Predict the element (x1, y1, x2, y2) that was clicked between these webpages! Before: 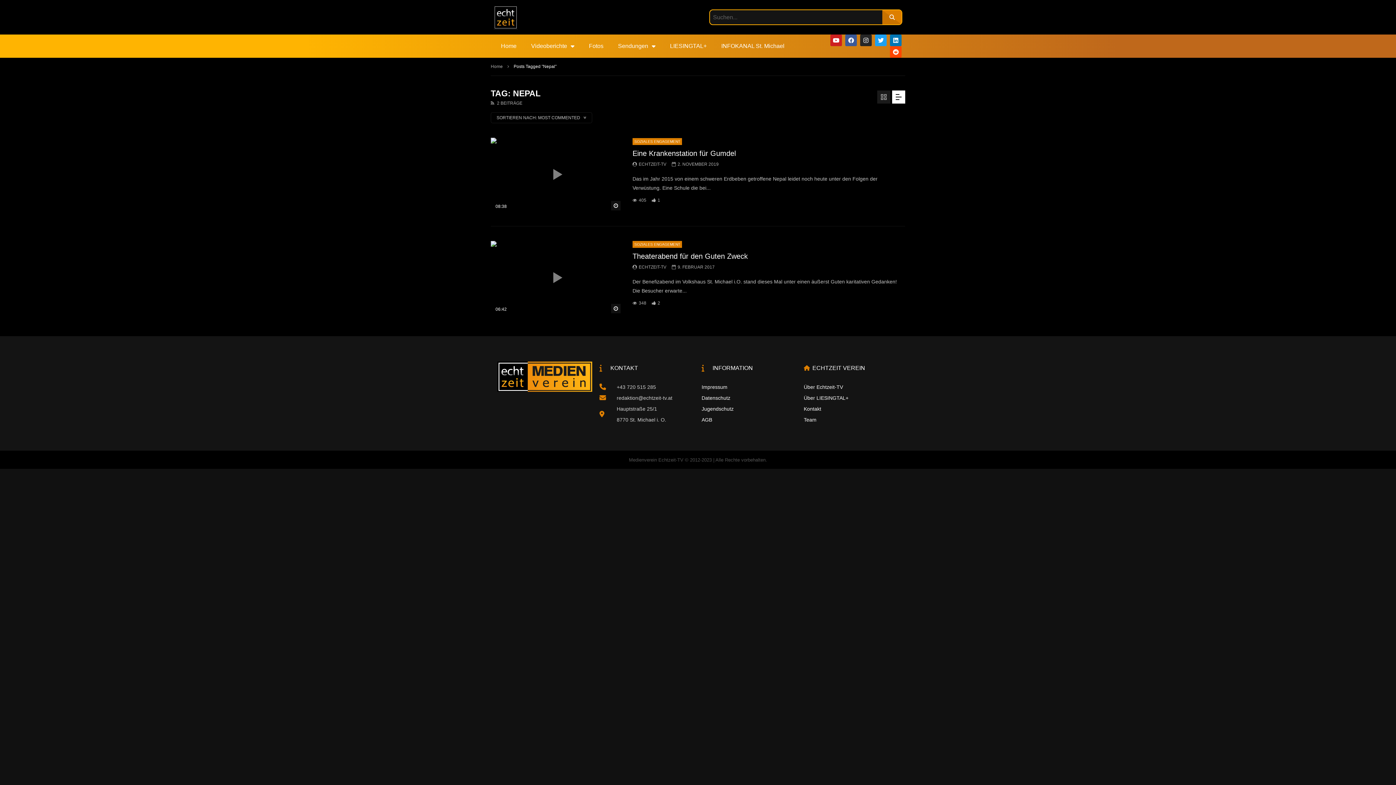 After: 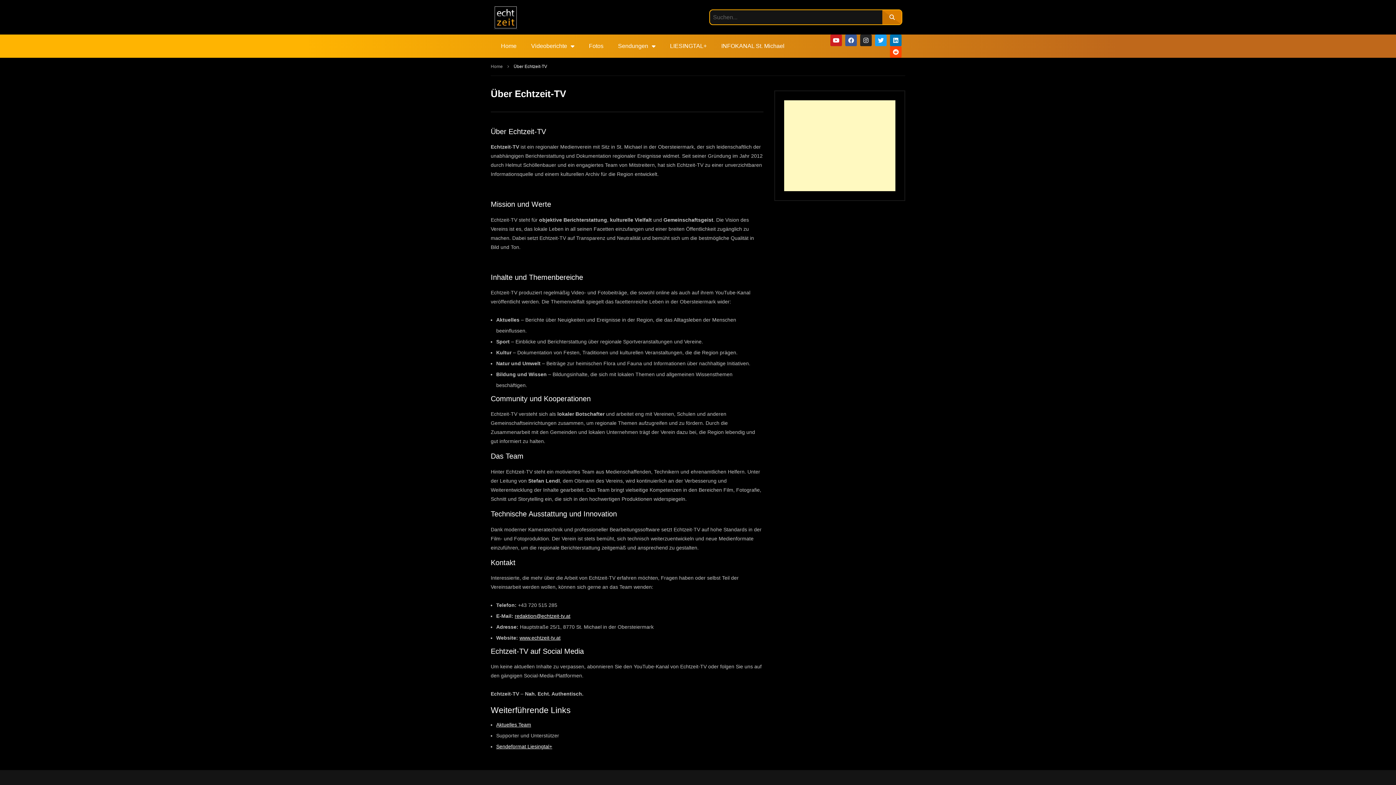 Action: bbox: (804, 381, 898, 392) label: Über Echtzeit-TV